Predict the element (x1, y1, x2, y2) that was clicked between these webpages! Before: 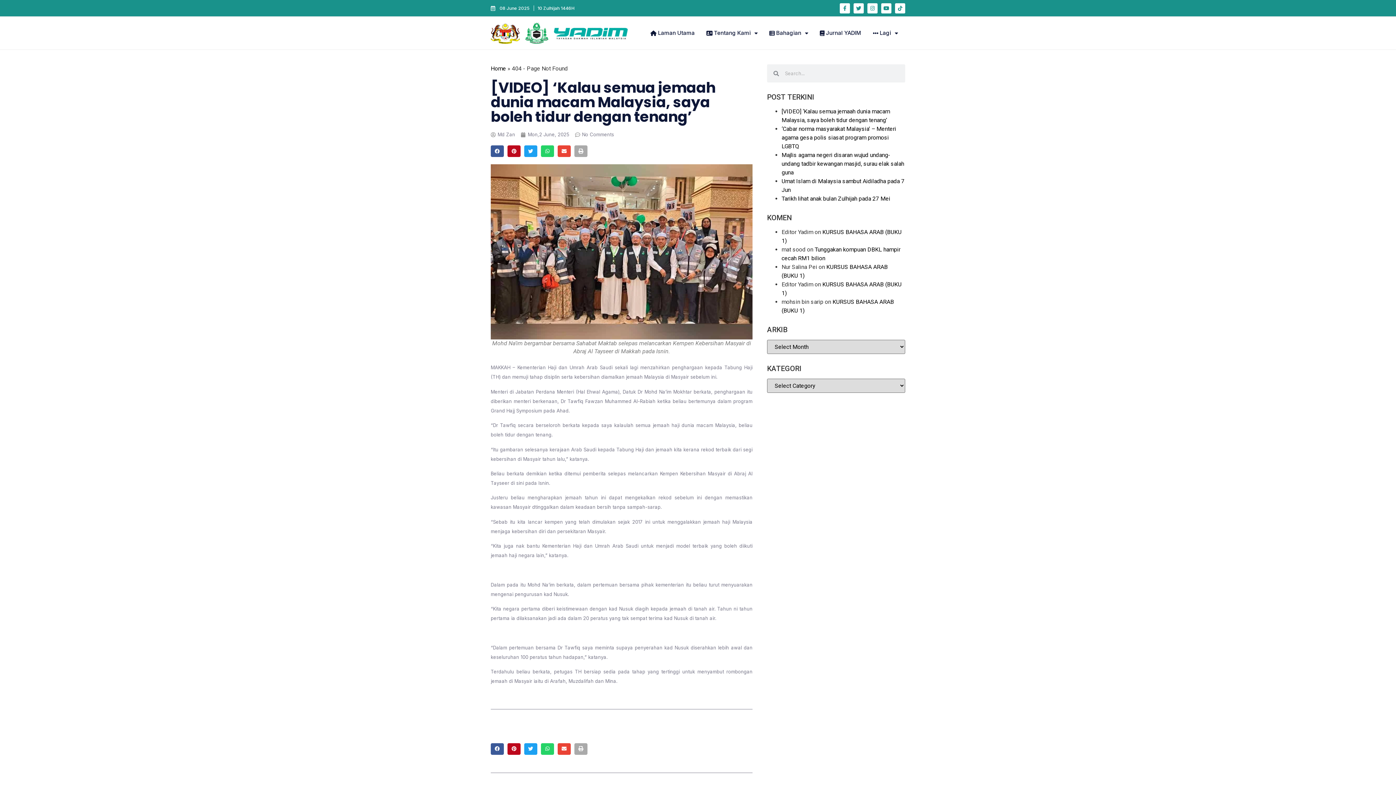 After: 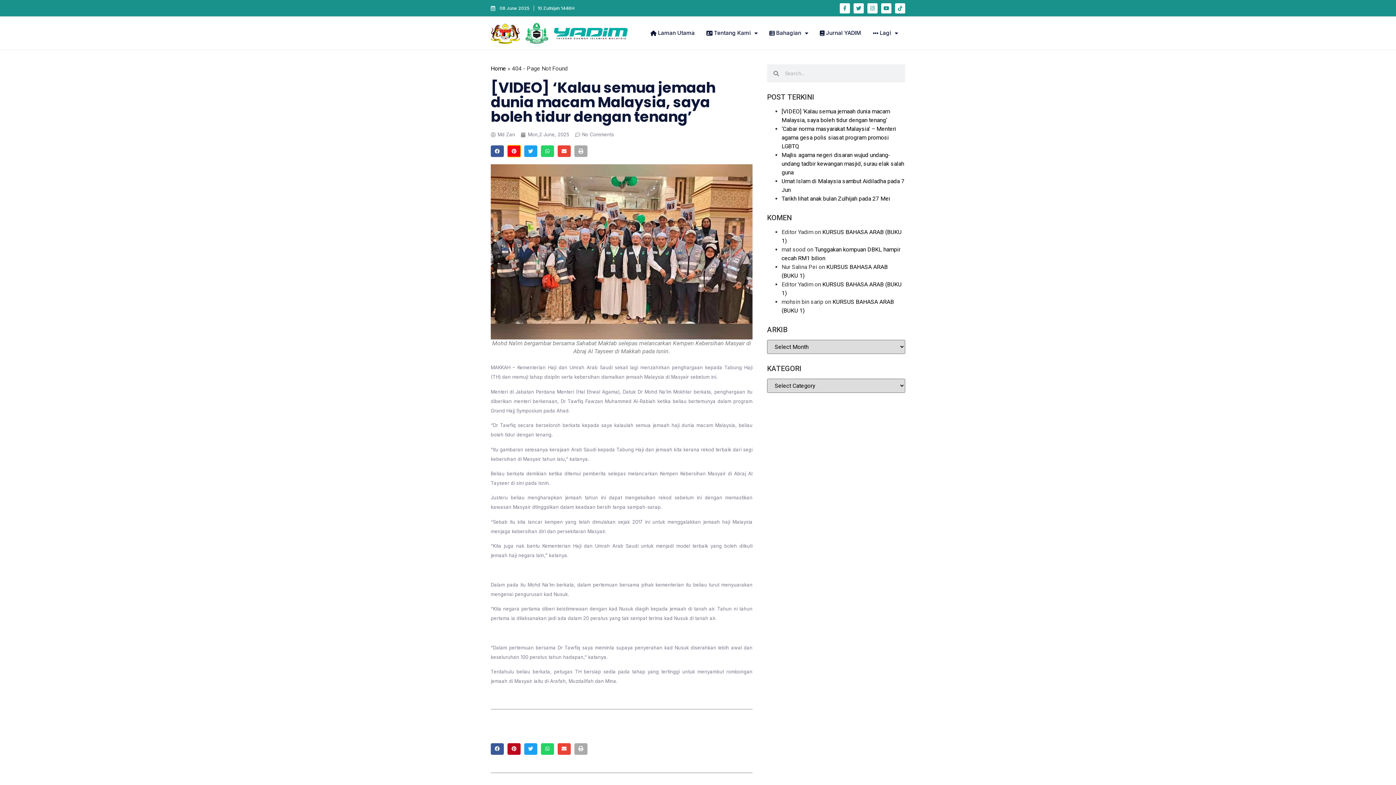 Action: bbox: (507, 145, 520, 157) label: Share on pinterest